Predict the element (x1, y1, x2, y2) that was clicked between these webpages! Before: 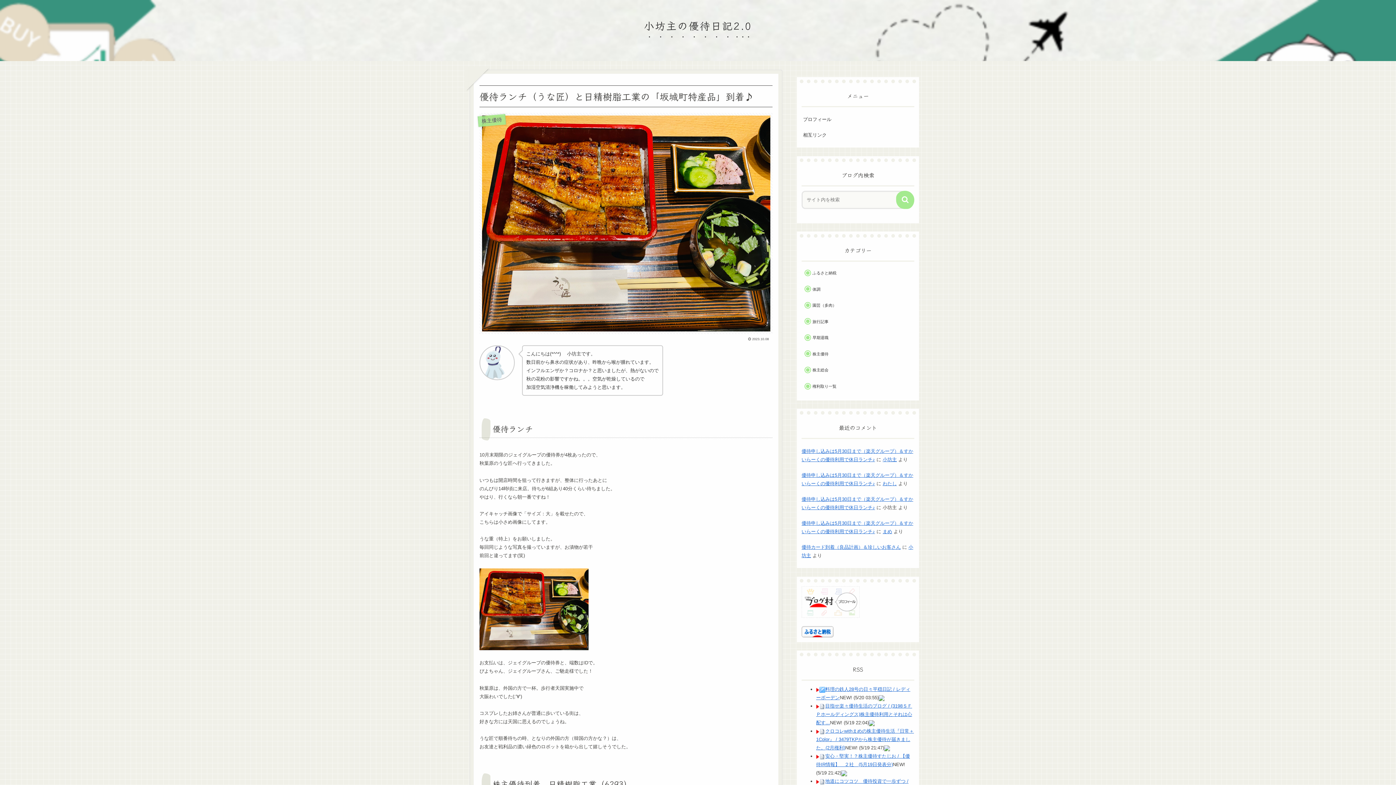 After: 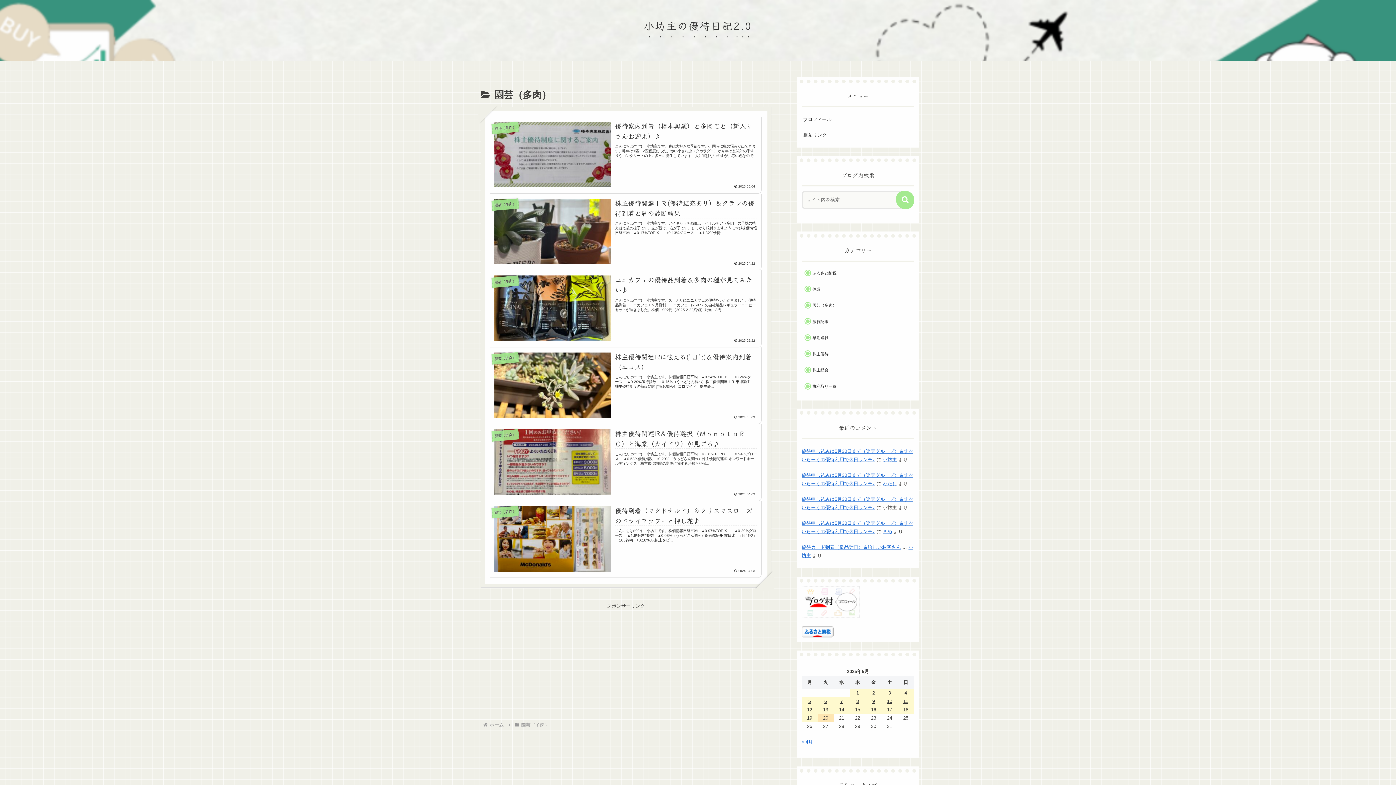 Action: bbox: (809, 298, 914, 312) label: 園芸（多肉）